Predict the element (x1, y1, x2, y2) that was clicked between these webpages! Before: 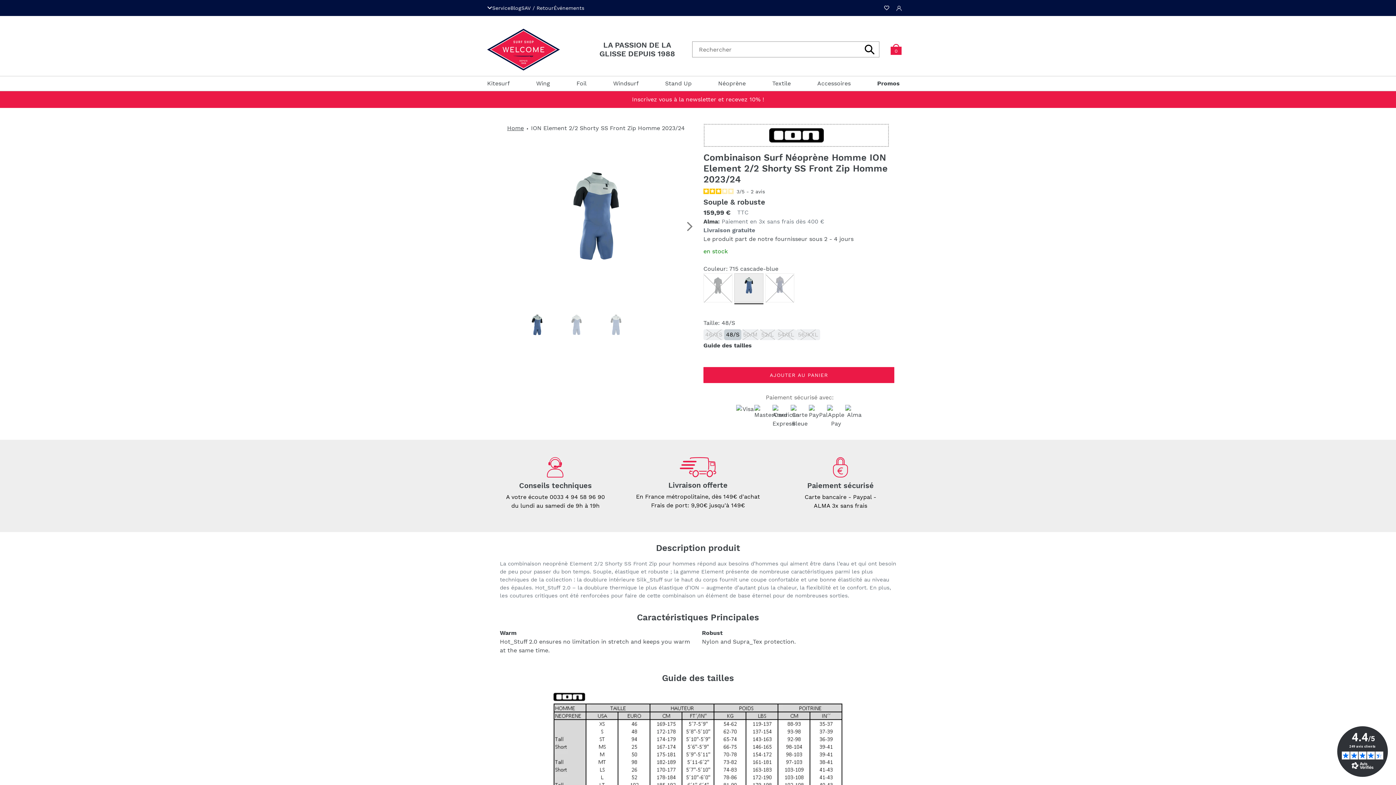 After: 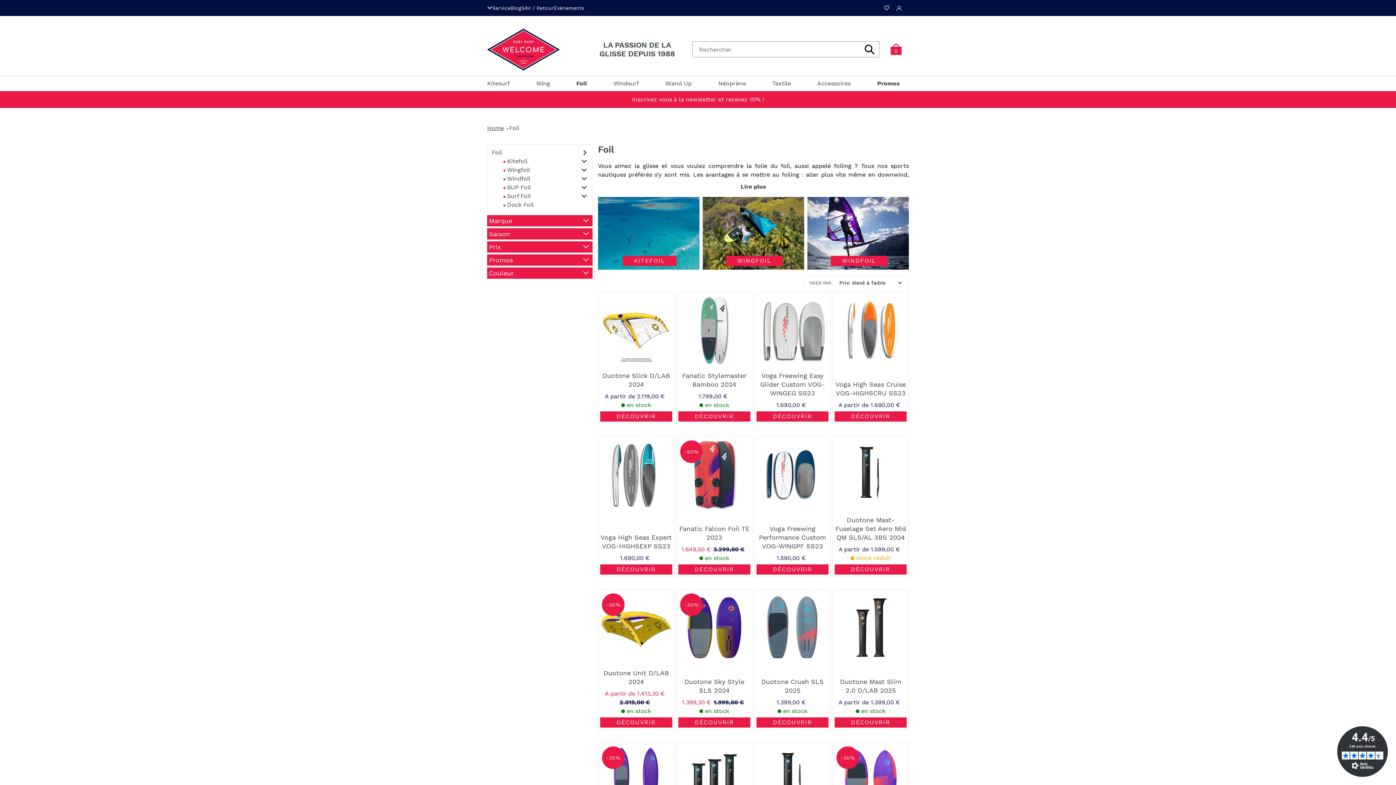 Action: label: Foil bbox: (576, 76, 586, 90)